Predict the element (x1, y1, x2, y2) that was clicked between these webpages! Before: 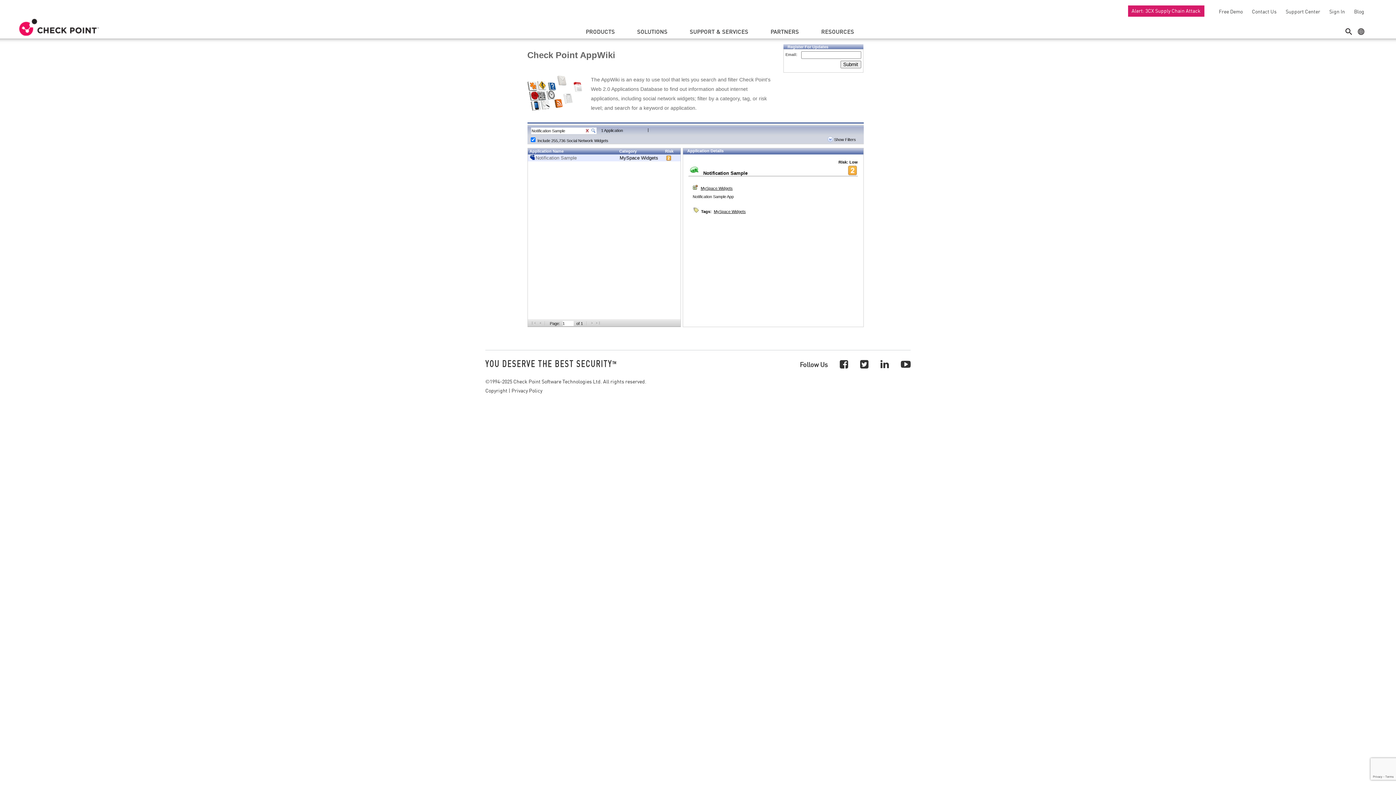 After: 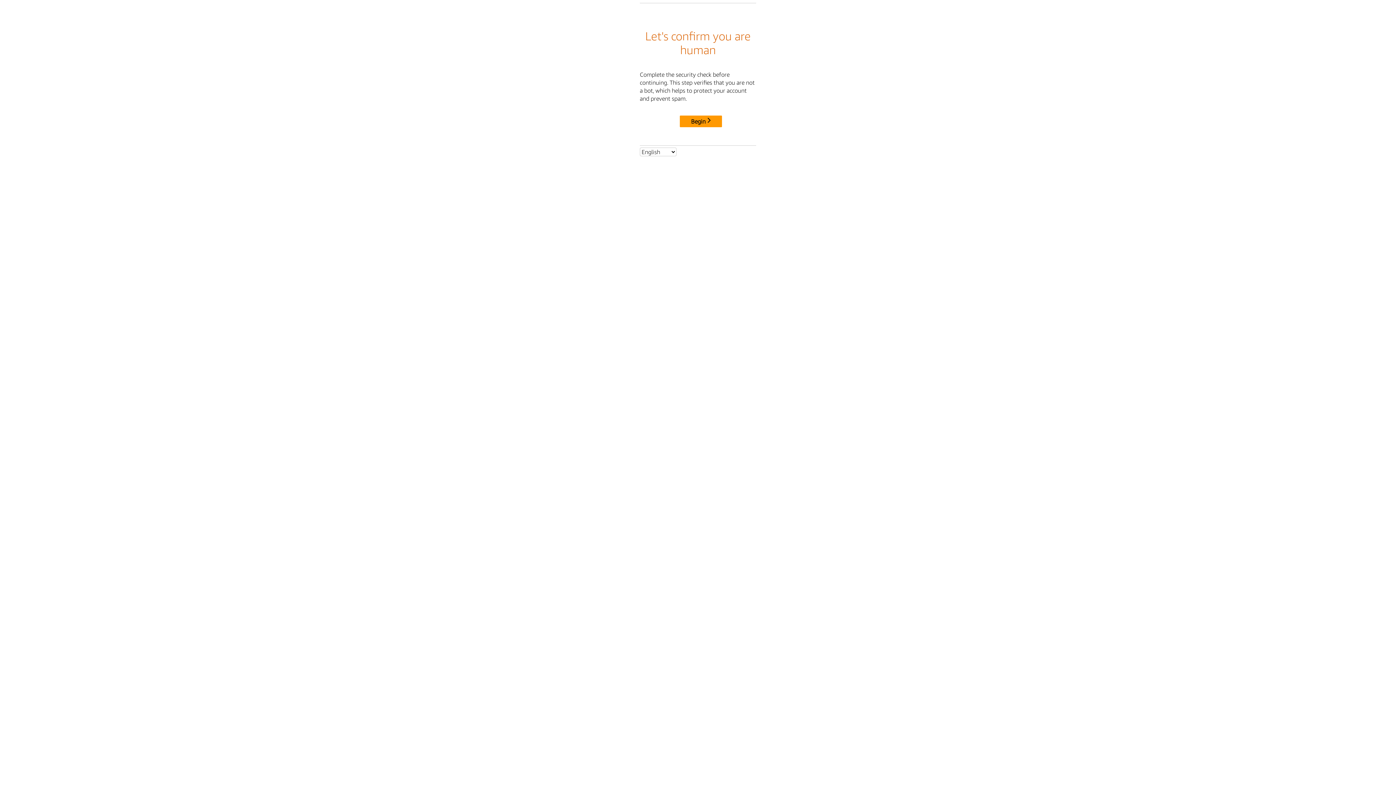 Action: label: Free Demo bbox: (1215, 8, 1243, 14)